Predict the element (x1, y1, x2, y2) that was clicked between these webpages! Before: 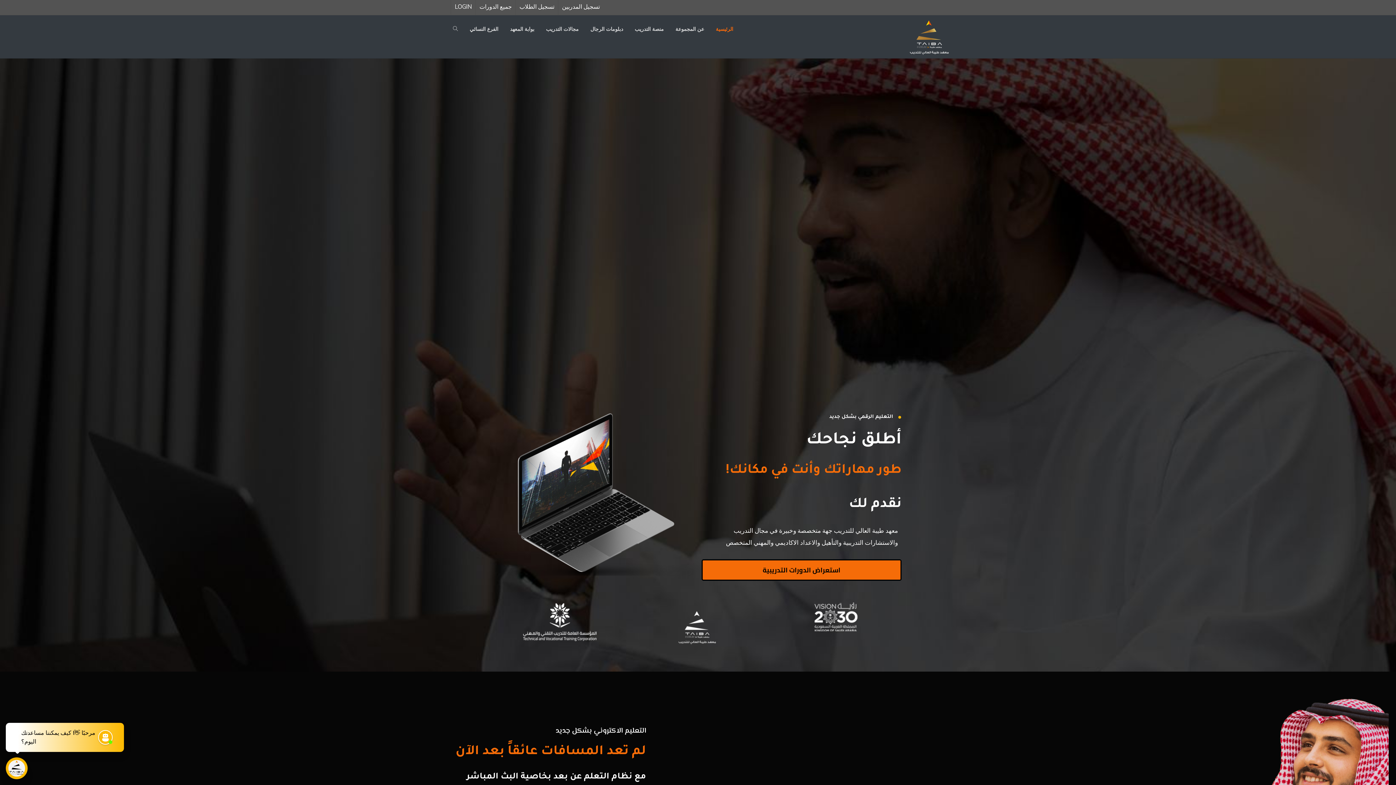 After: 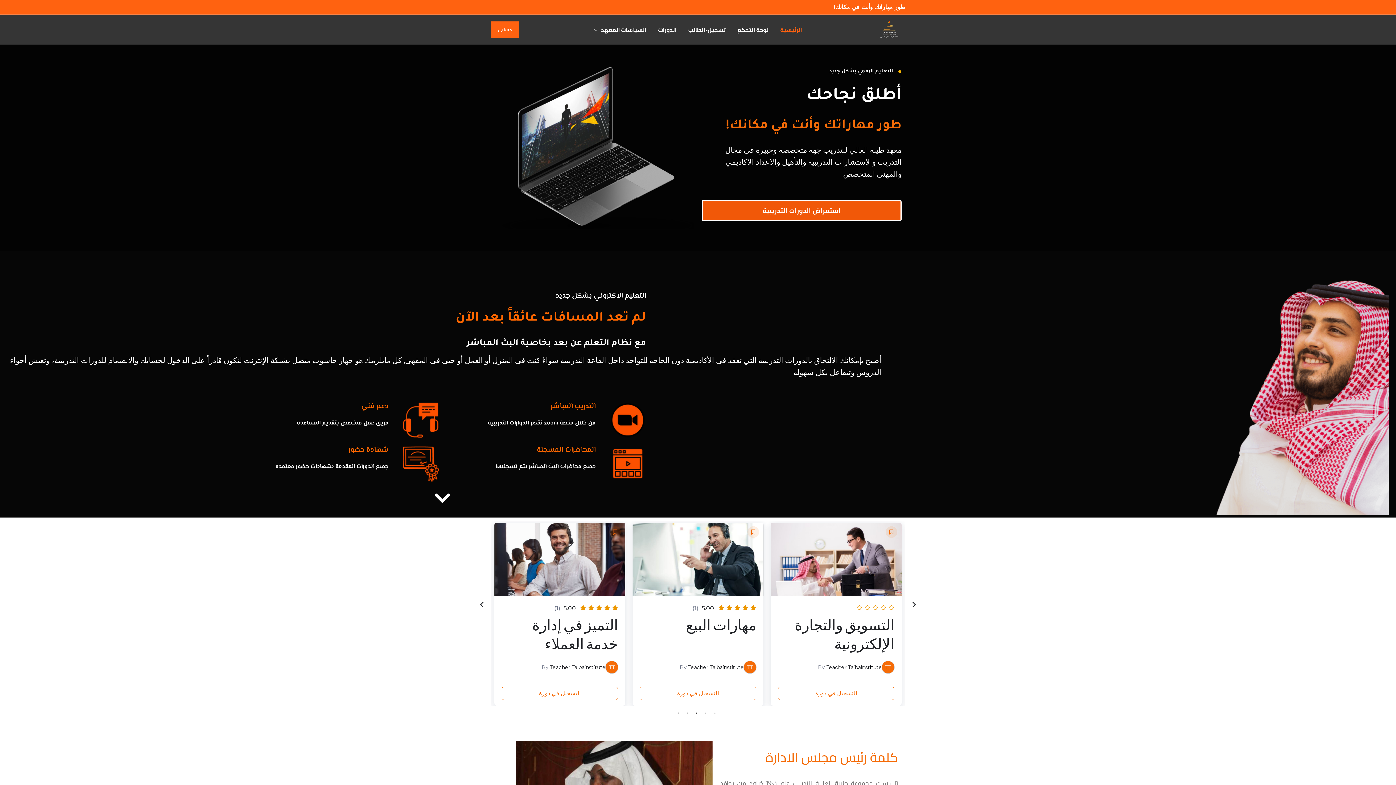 Action: label: منصة التدريب bbox: (632, 15, 666, 42)